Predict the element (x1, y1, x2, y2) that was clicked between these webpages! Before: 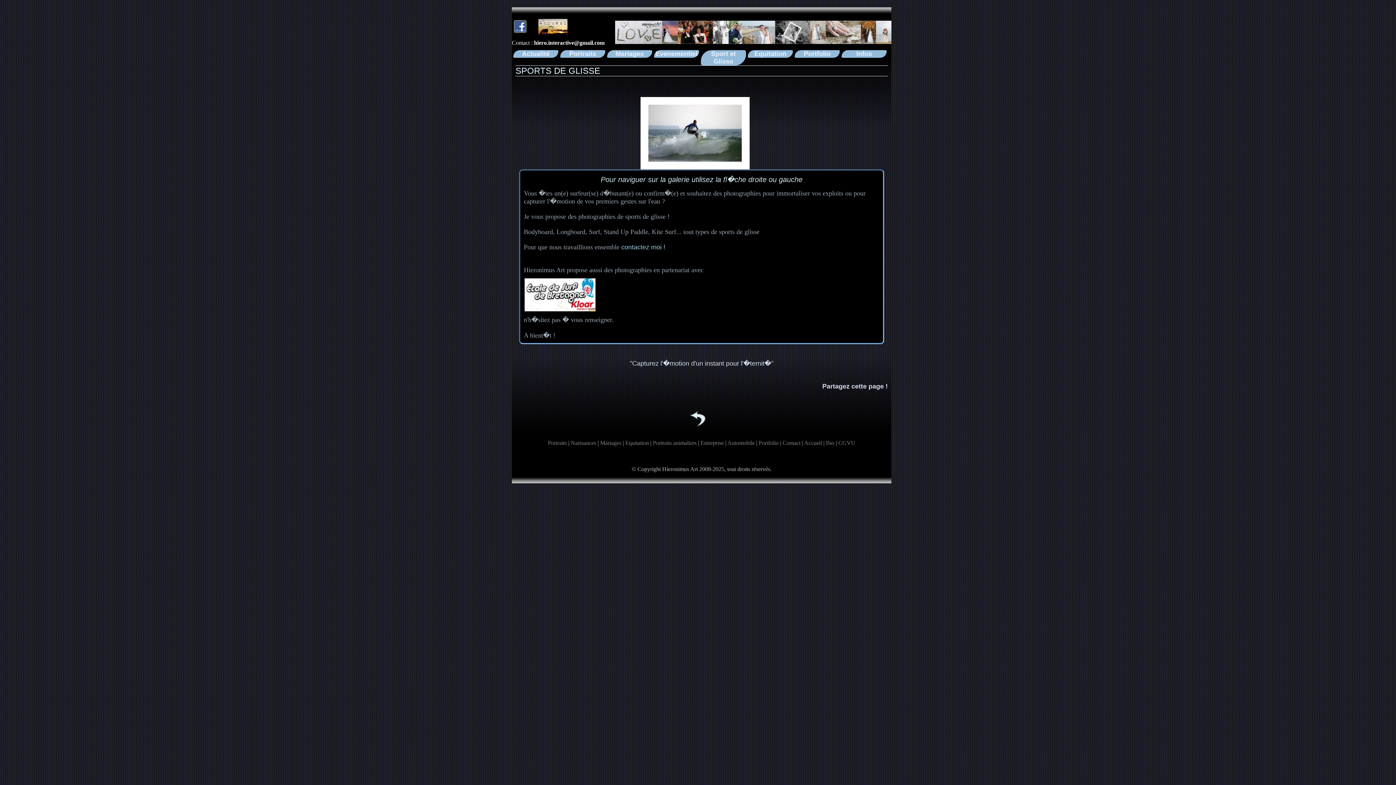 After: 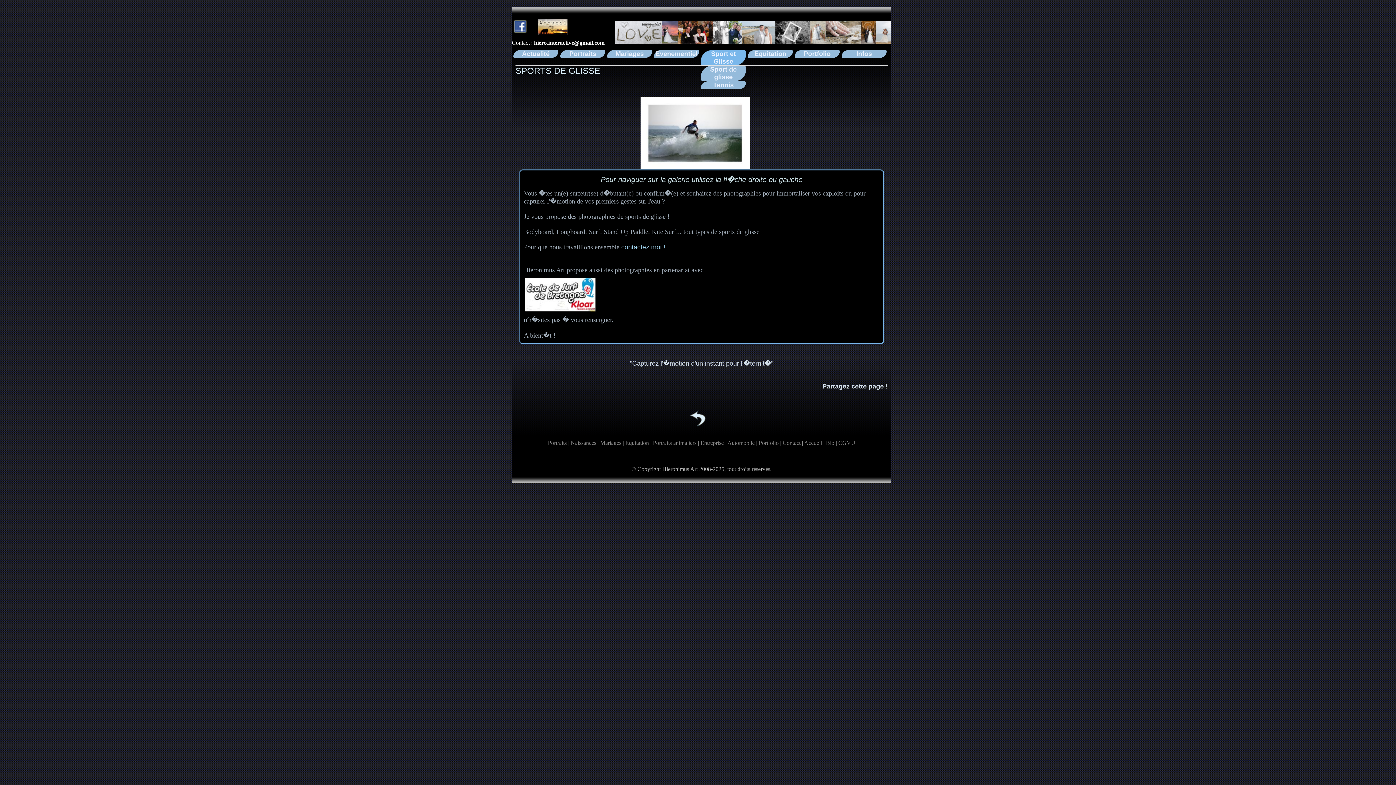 Action: bbox: (701, 50, 746, 65) label: Sport et Glisse